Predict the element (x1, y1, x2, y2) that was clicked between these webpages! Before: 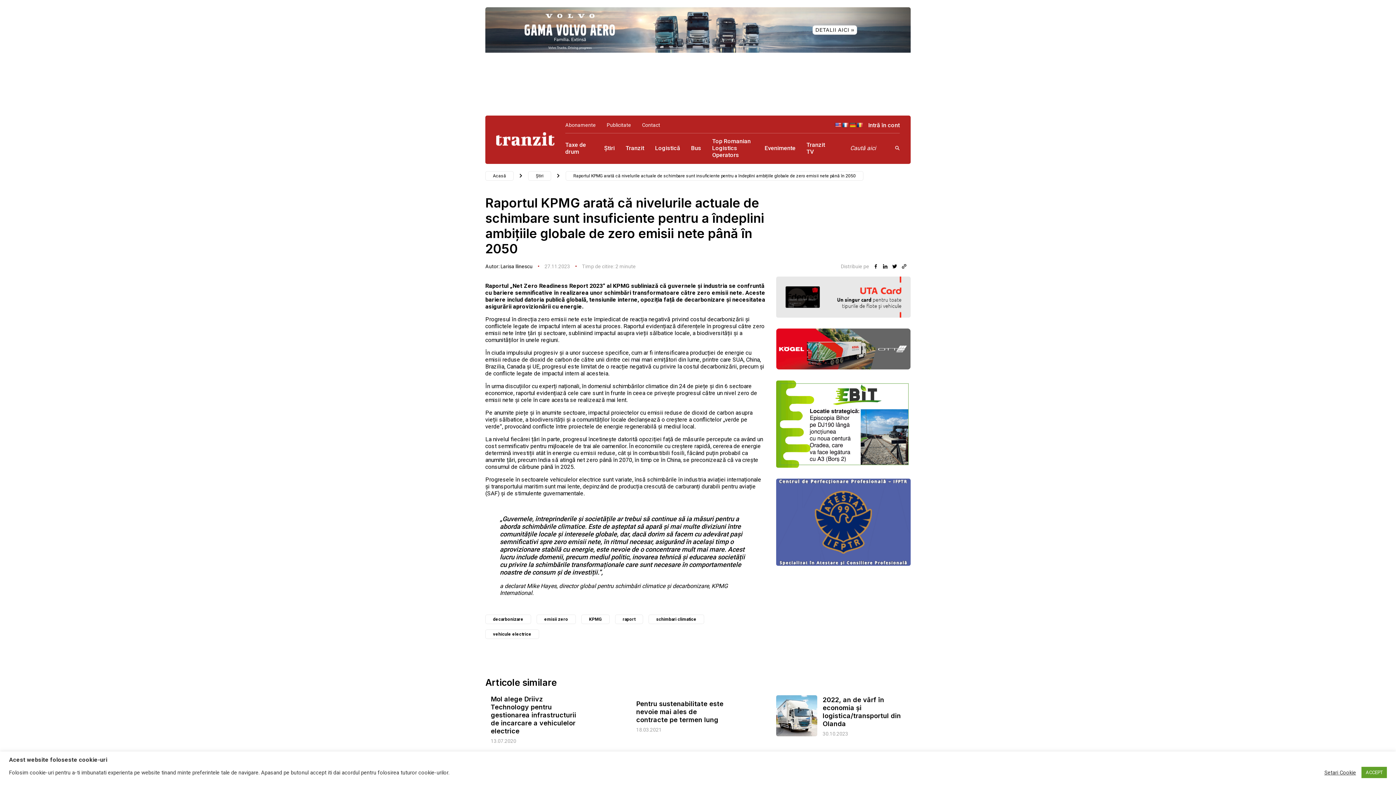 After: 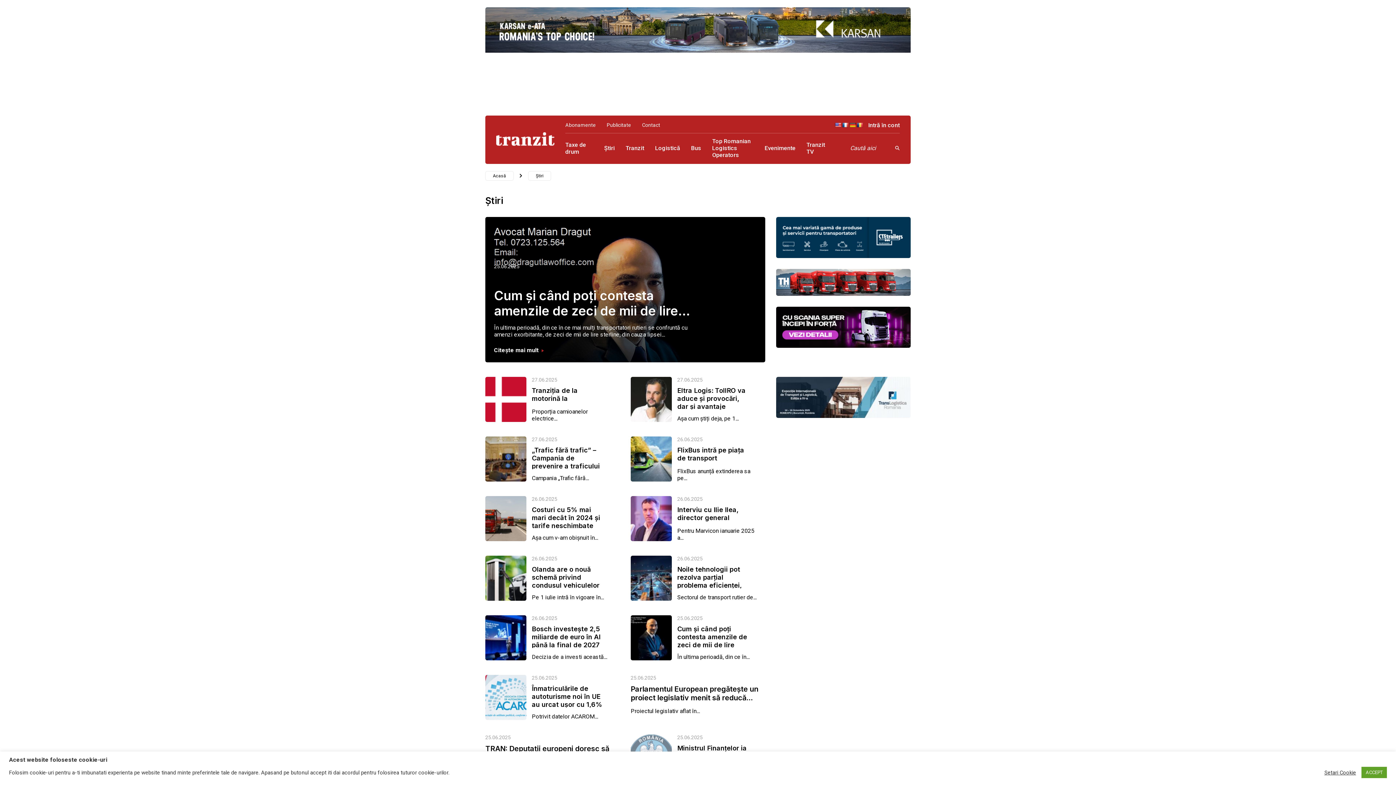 Action: label: Știri bbox: (528, 171, 550, 180)